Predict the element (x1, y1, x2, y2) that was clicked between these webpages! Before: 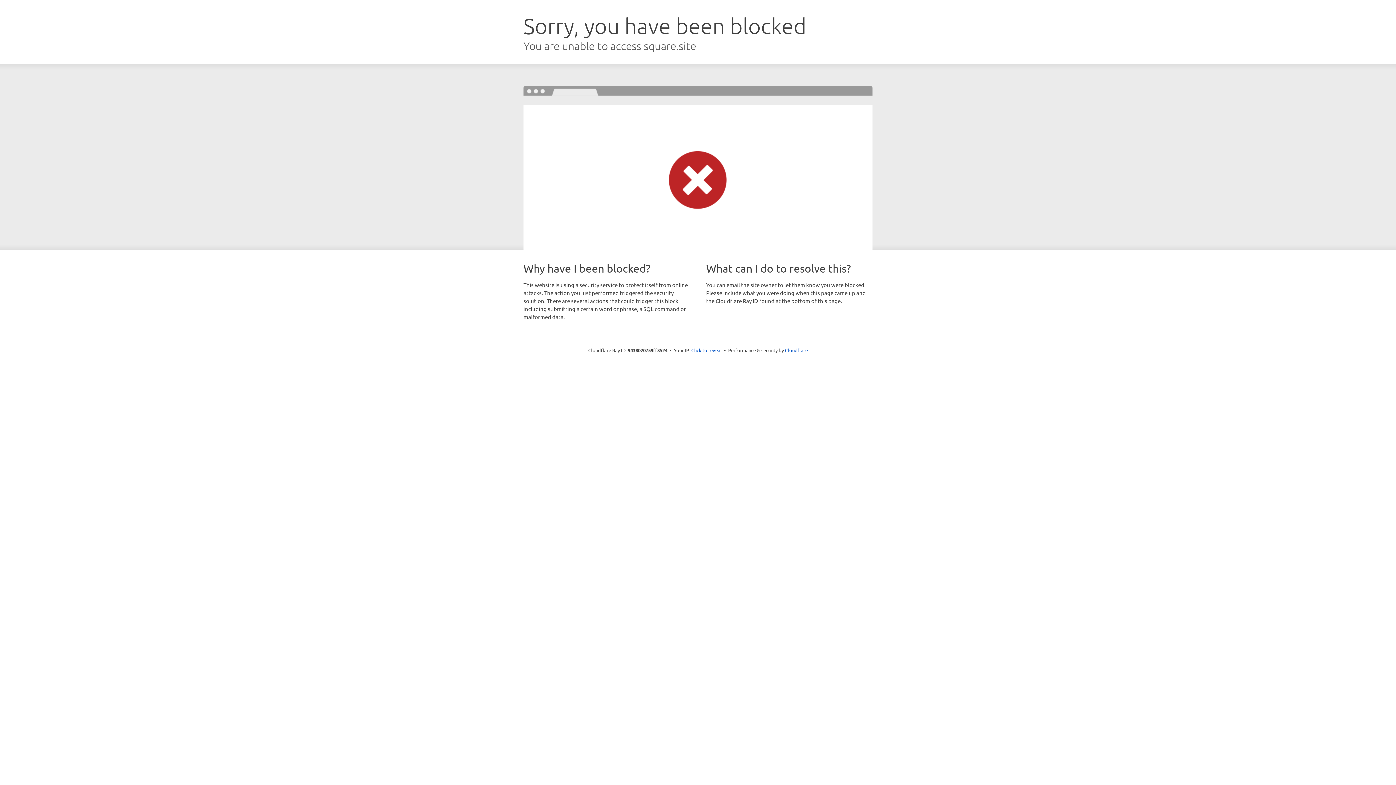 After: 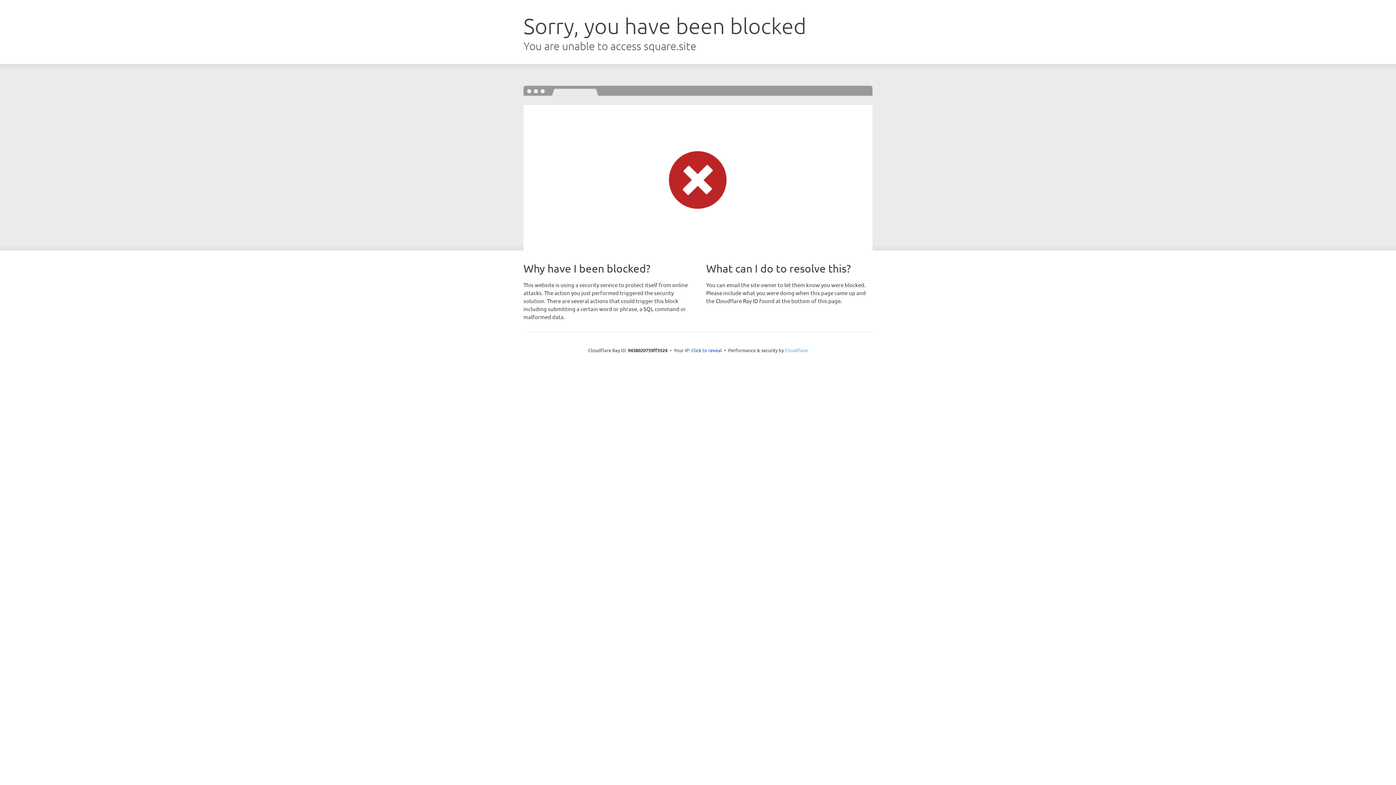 Action: label: Cloudflare bbox: (785, 347, 808, 353)